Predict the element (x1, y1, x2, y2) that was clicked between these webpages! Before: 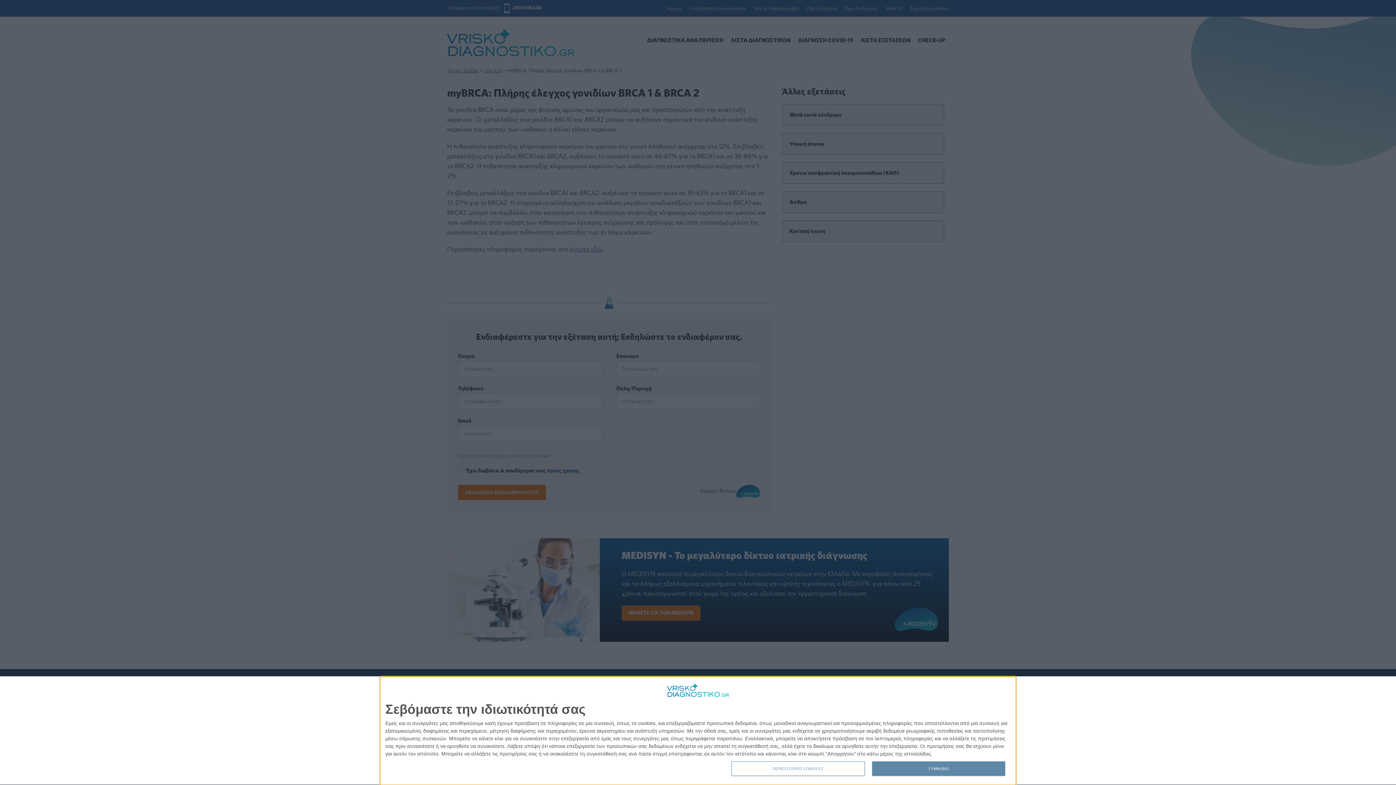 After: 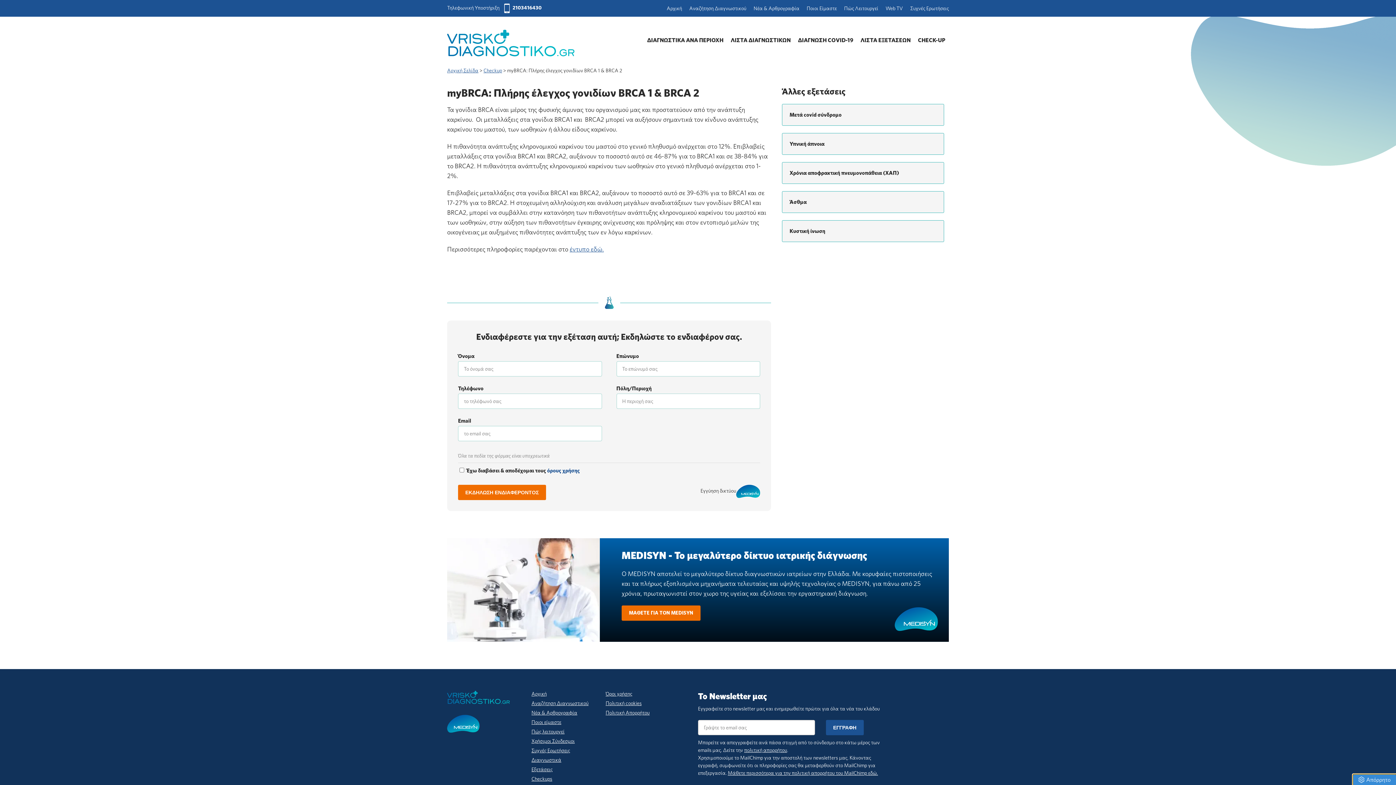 Action: bbox: (872, 761, 1005, 776) label: ΣΥΜΦΩΝΩ